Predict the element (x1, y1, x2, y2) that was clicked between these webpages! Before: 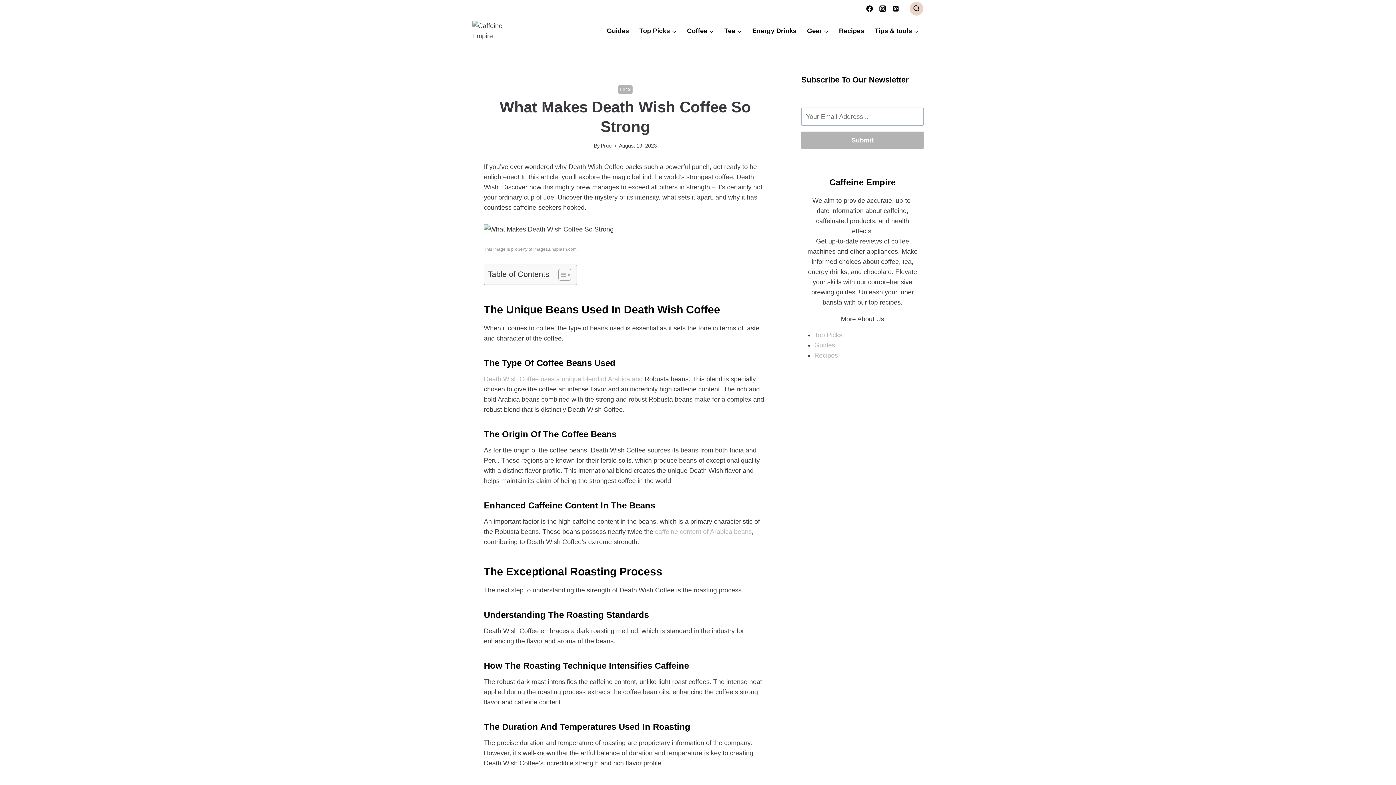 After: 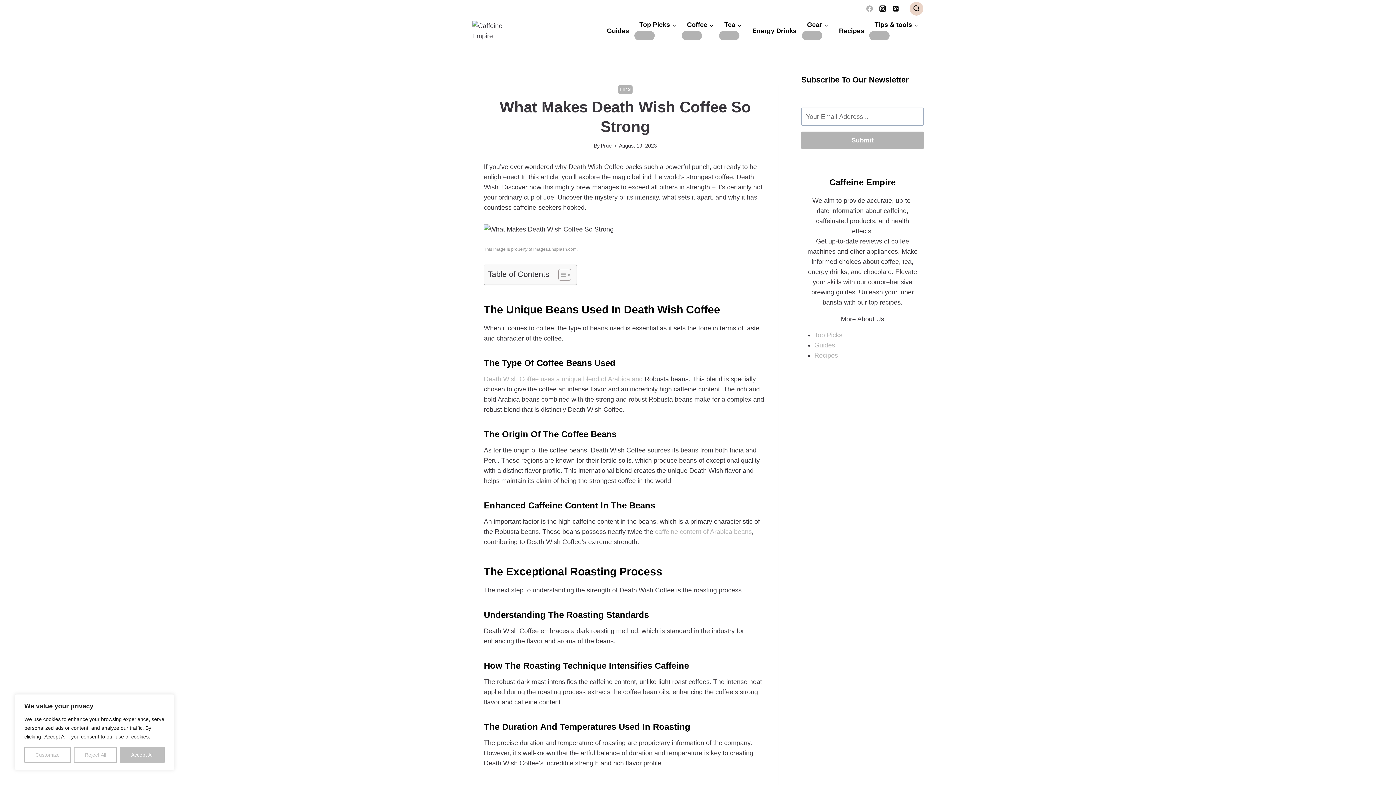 Action: bbox: (863, 2, 876, 15) label: Facebook